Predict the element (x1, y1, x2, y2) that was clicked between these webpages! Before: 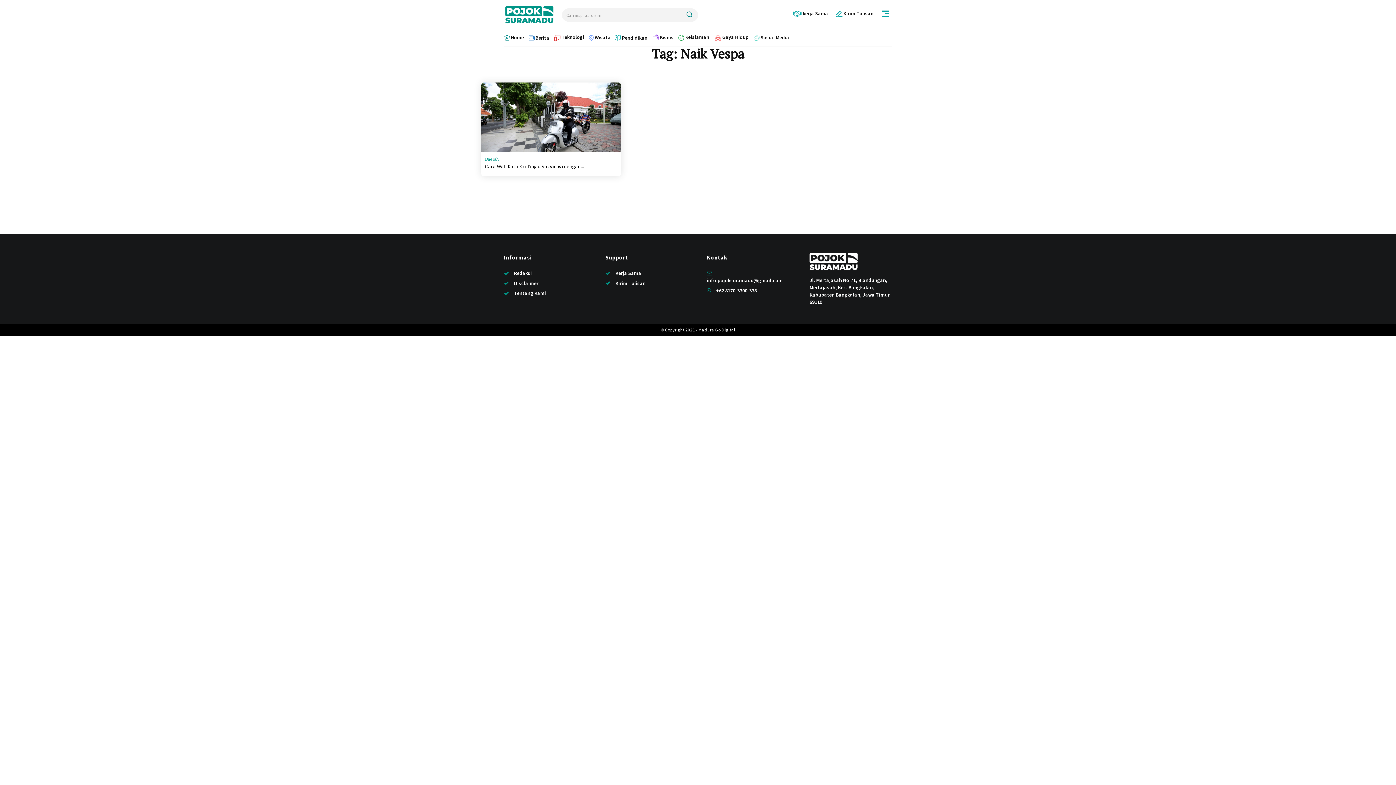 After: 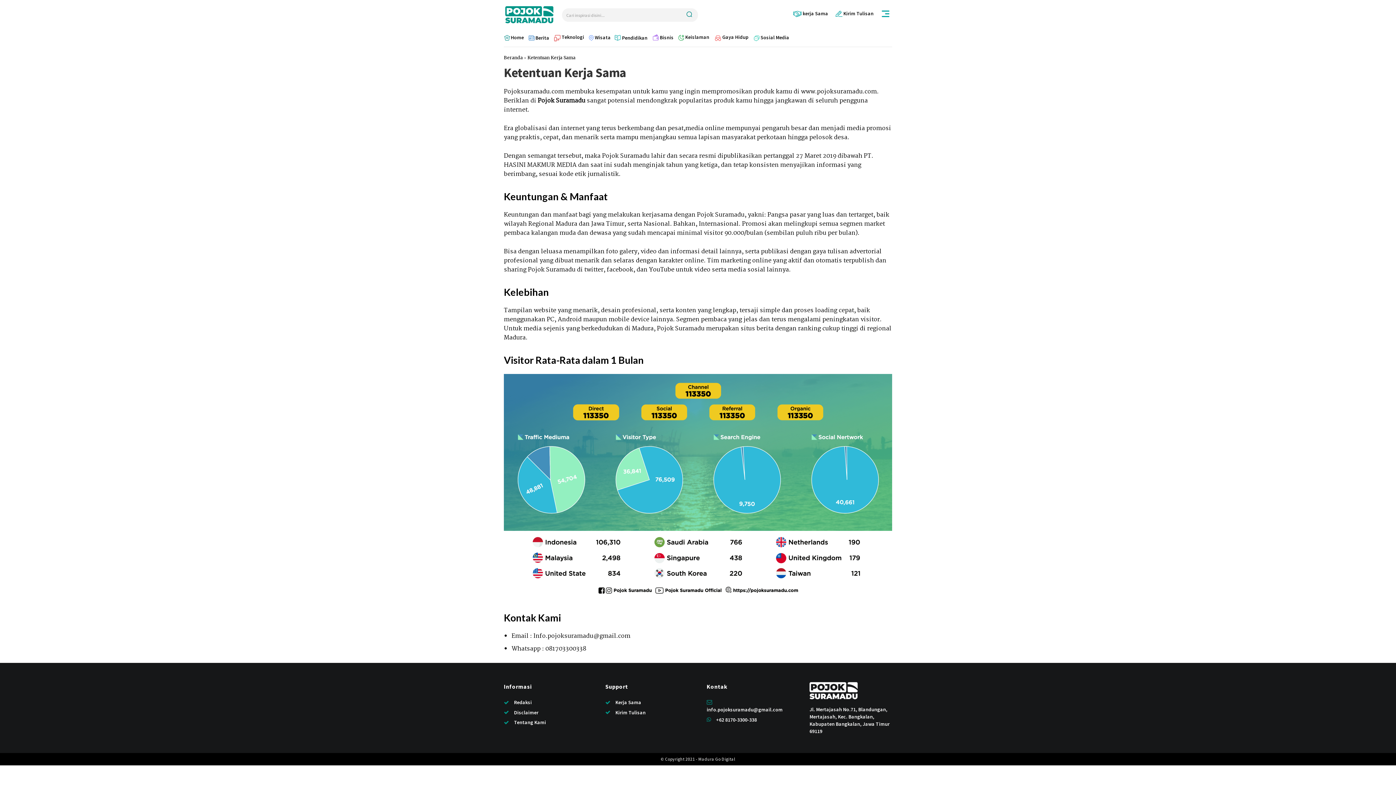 Action: bbox: (605, 269, 641, 276) label: Kerja Sama